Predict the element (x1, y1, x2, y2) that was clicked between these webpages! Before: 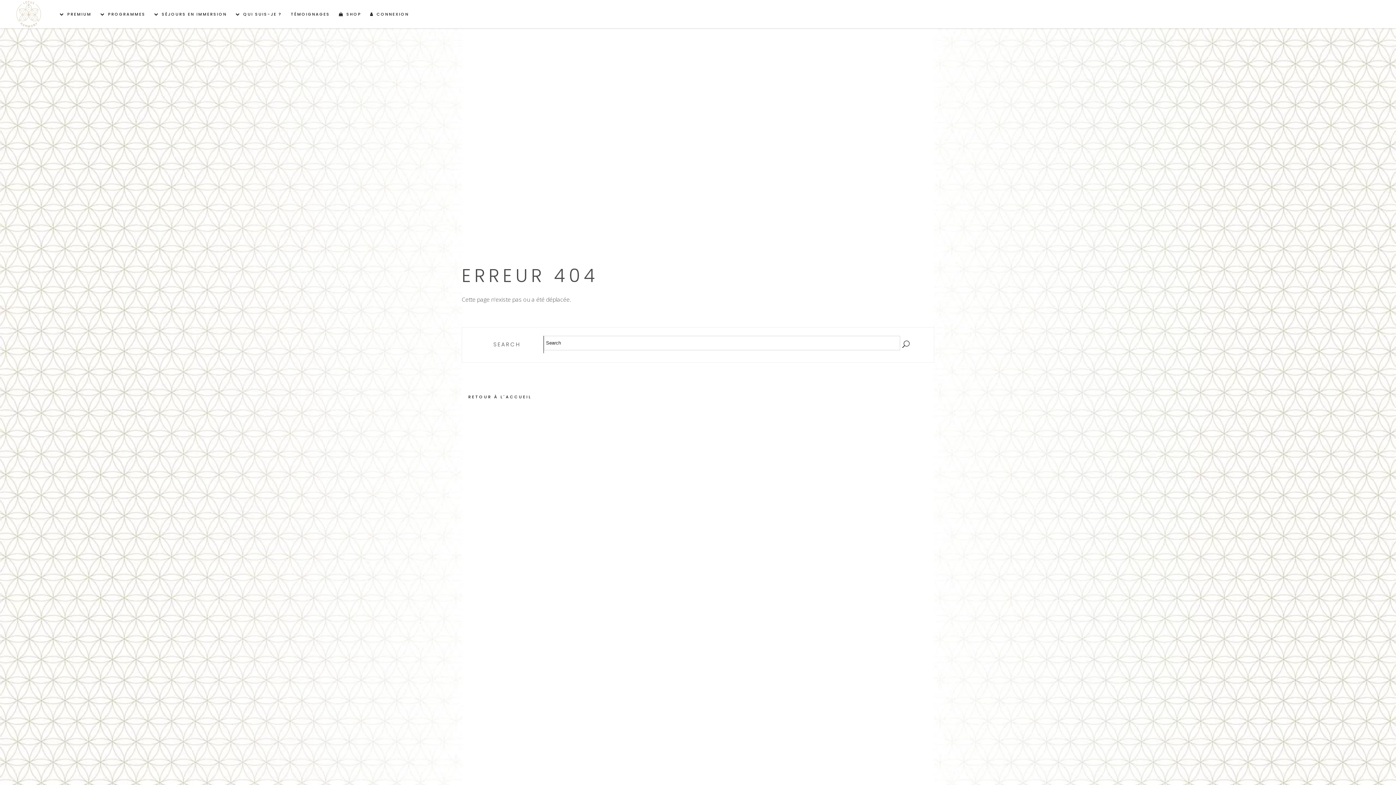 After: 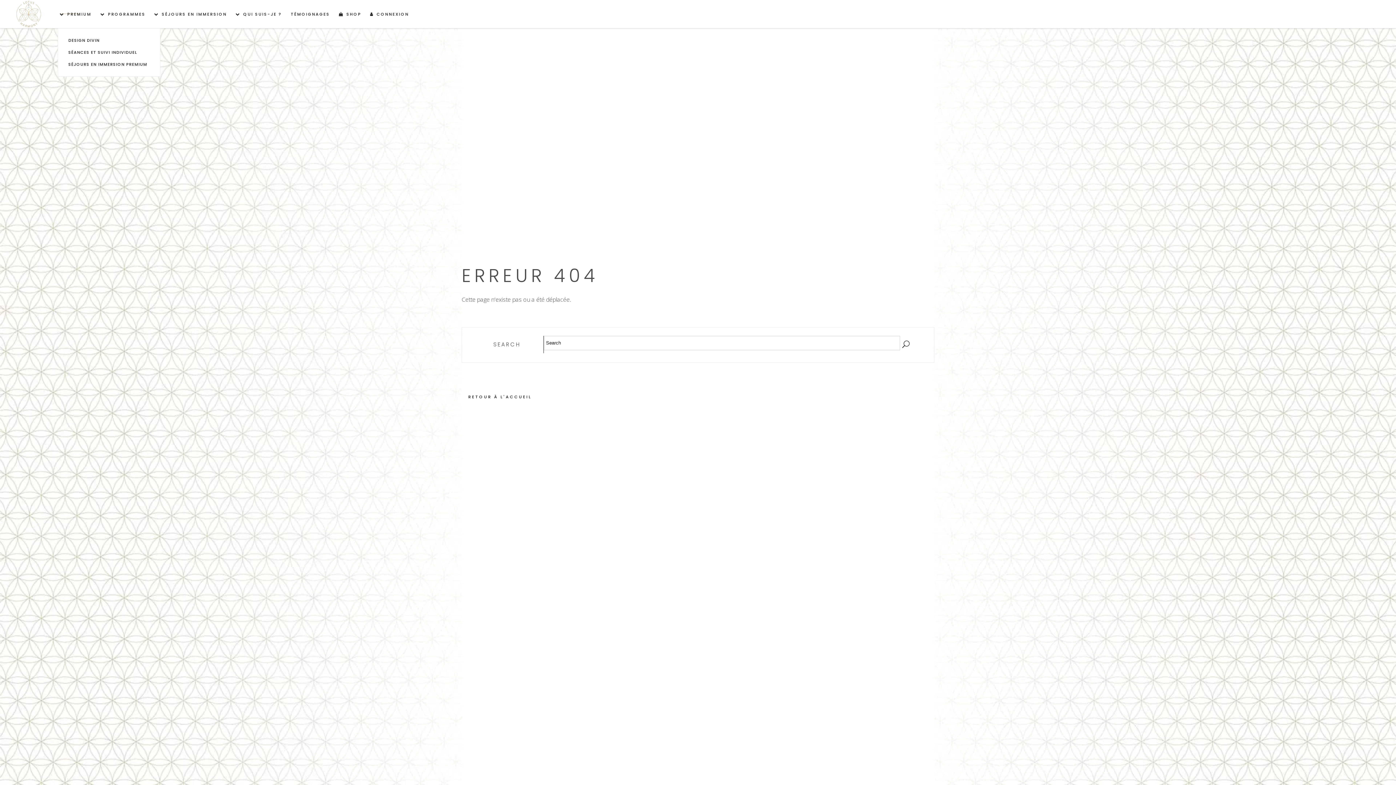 Action: bbox: (59, 0, 100, 28) label: PREMIUM